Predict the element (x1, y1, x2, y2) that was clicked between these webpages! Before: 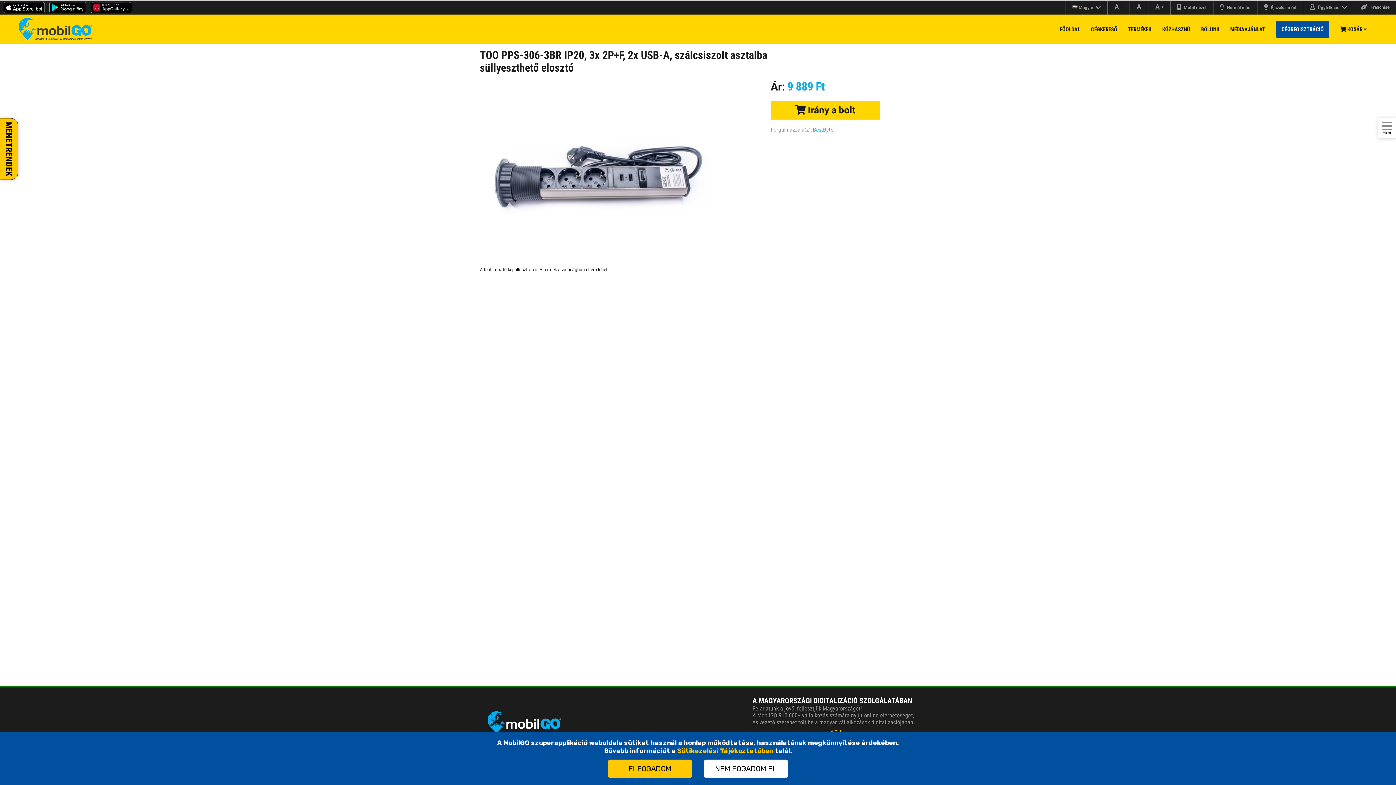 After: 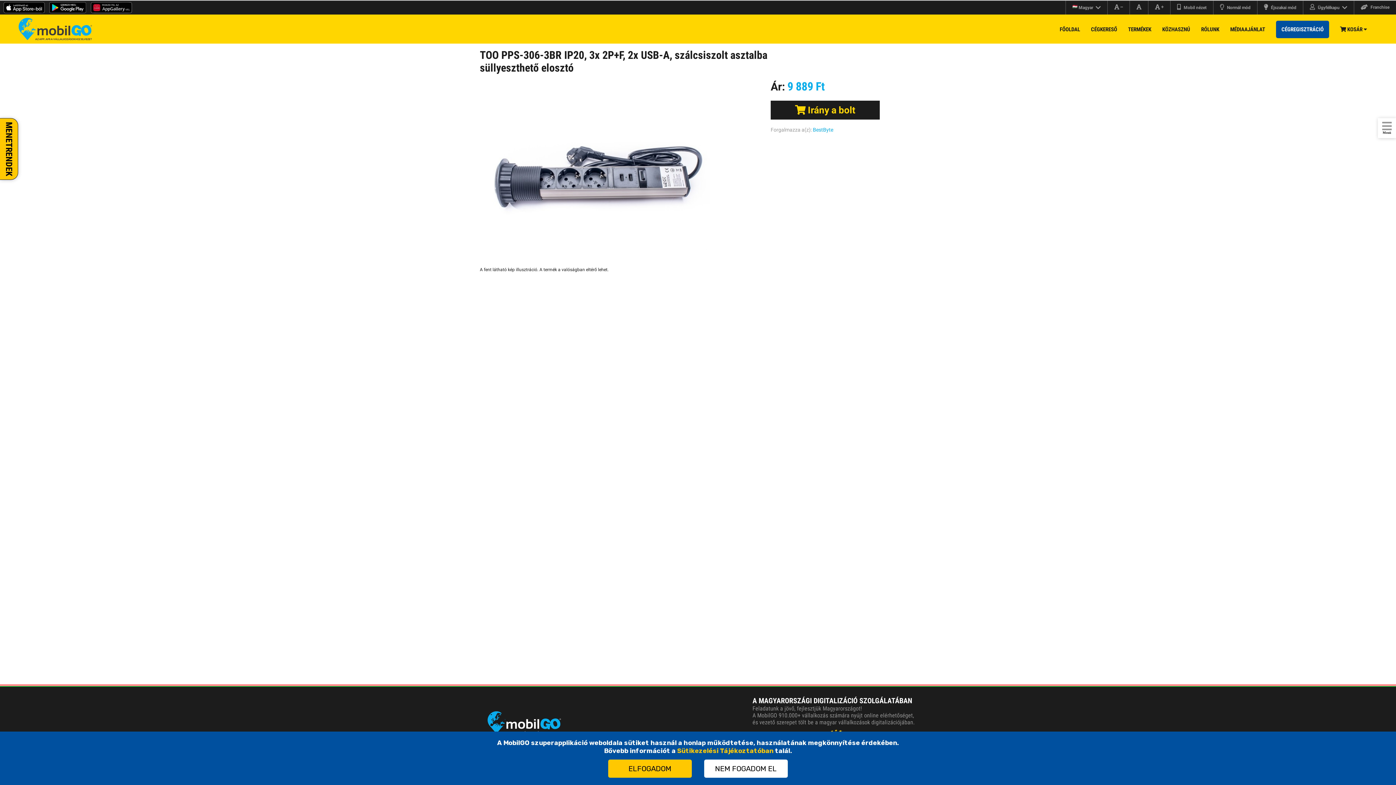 Action: bbox: (770, 100, 880, 119) label:  Irány a bolt